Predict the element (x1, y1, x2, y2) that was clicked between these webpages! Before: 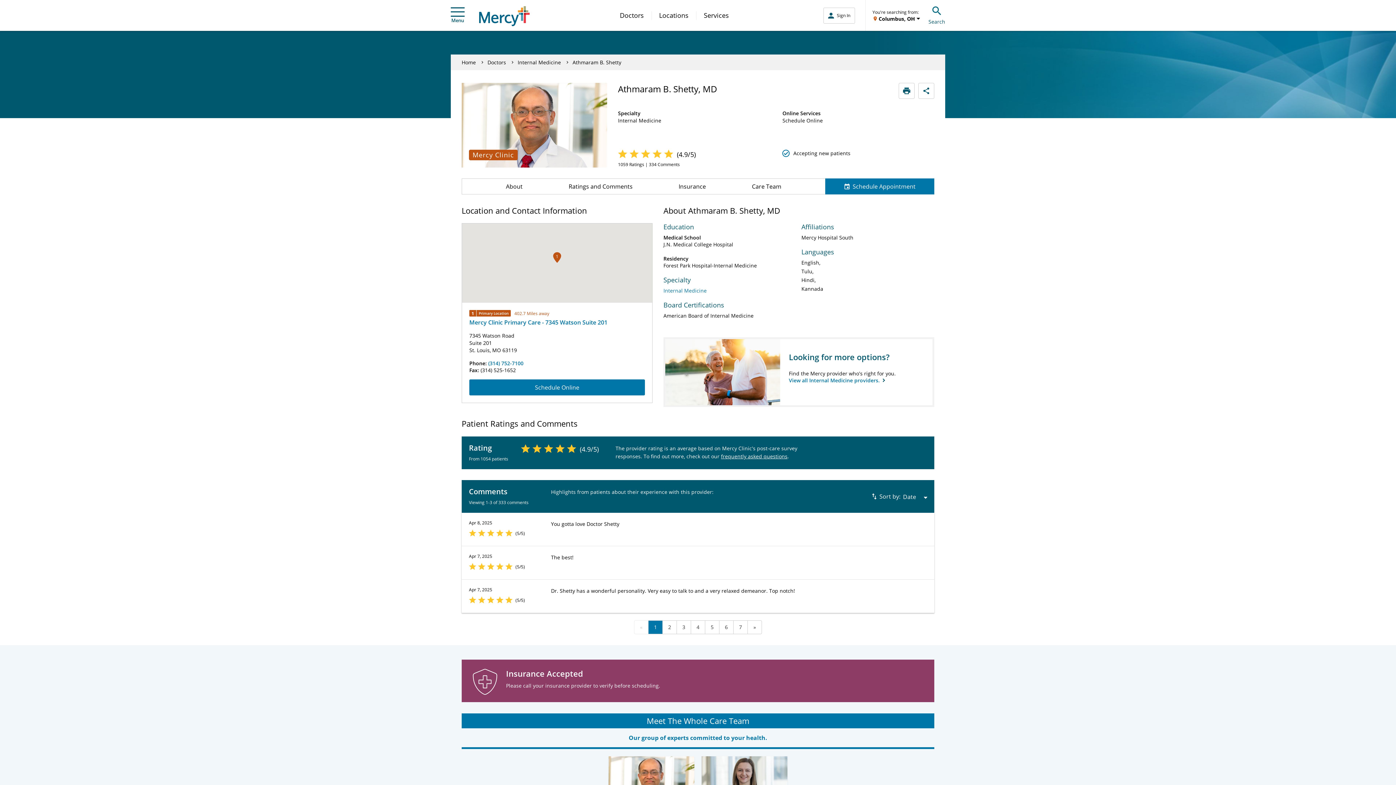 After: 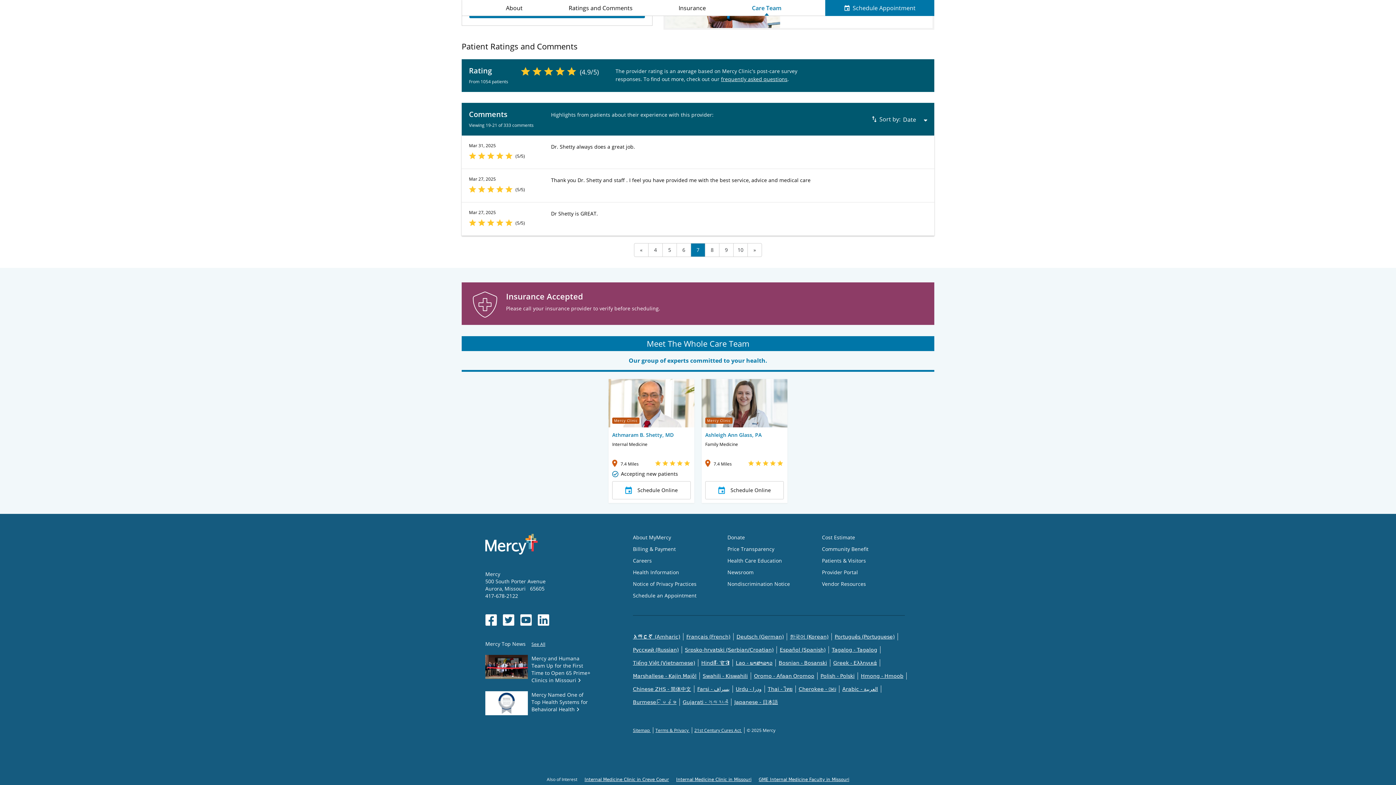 Action: label: 7 bbox: (733, 620, 748, 634)